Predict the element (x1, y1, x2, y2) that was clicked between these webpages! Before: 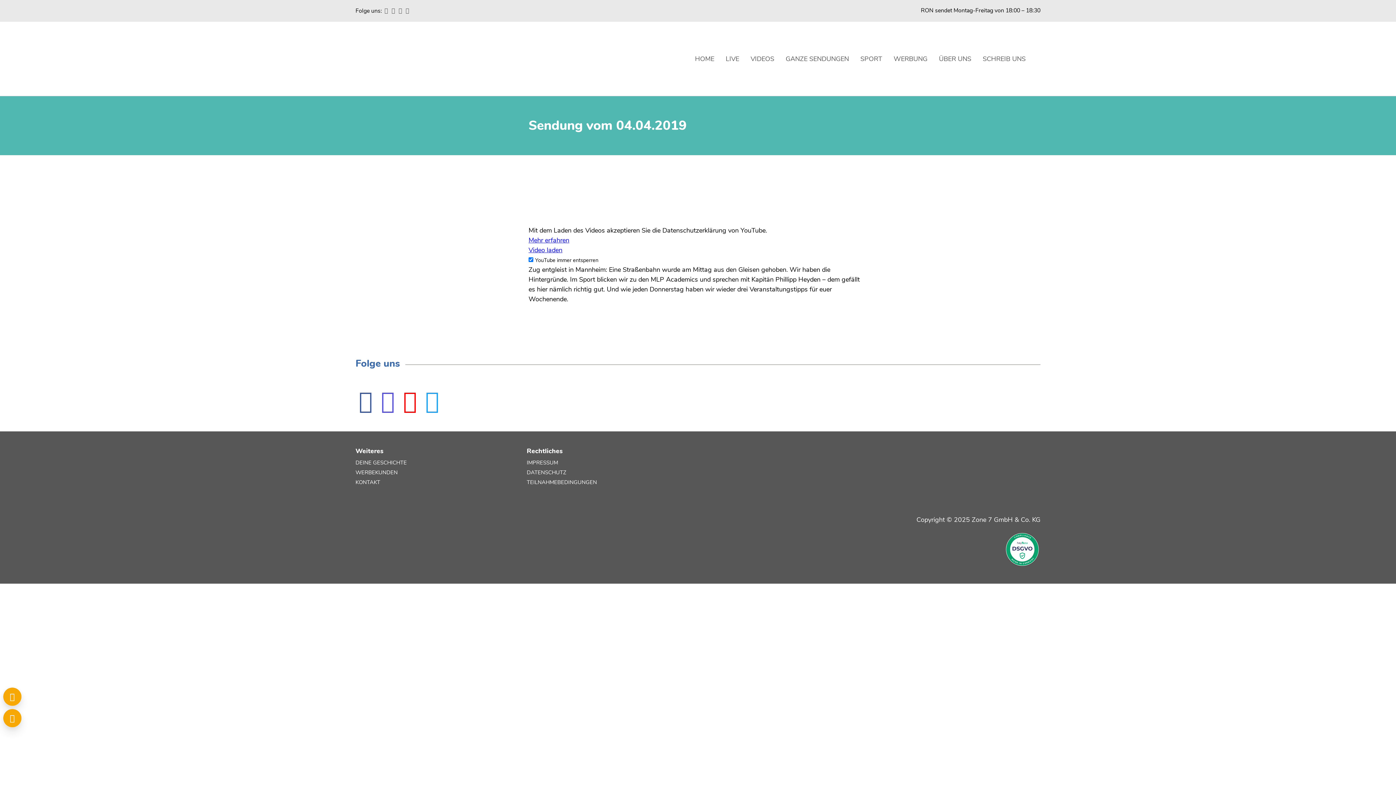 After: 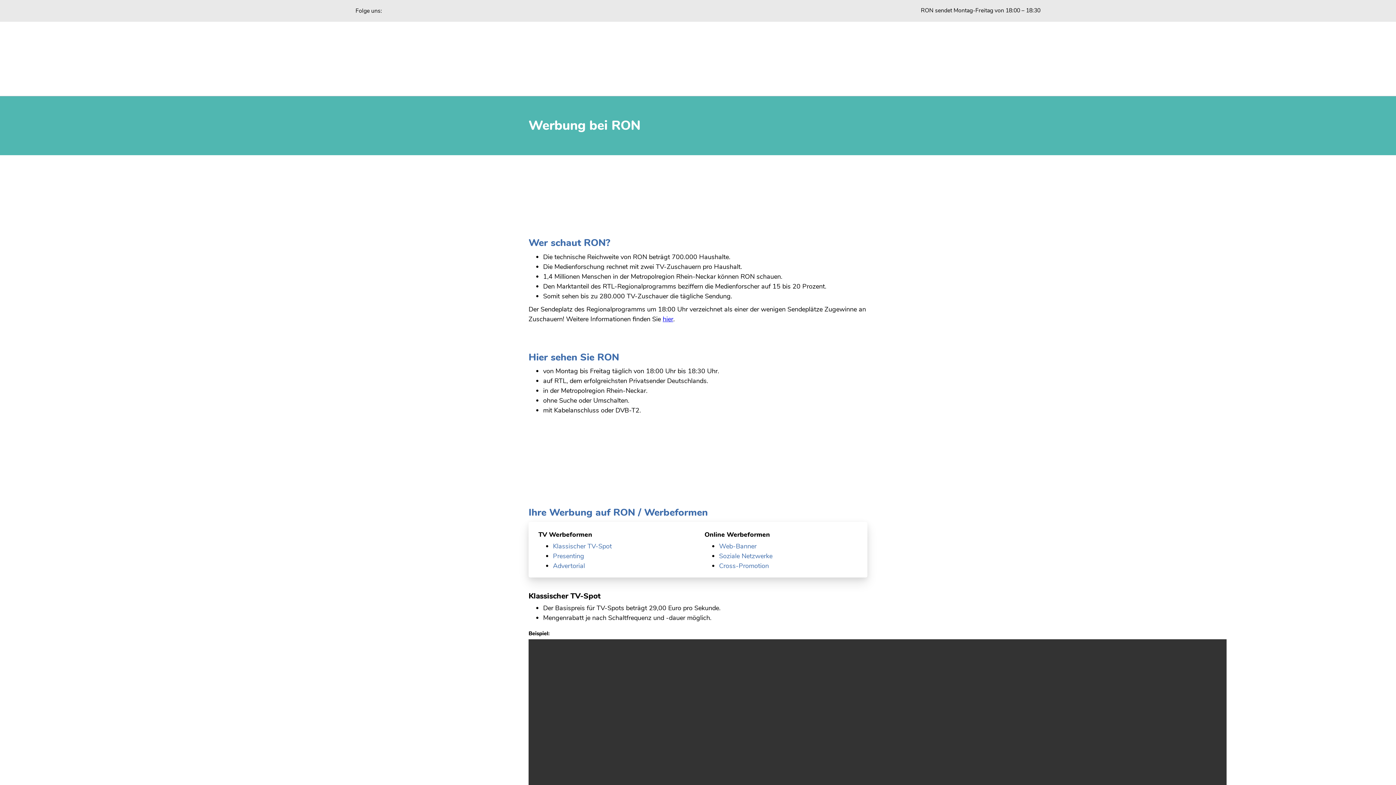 Action: label: WERBUNG bbox: (893, 54, 927, 63)